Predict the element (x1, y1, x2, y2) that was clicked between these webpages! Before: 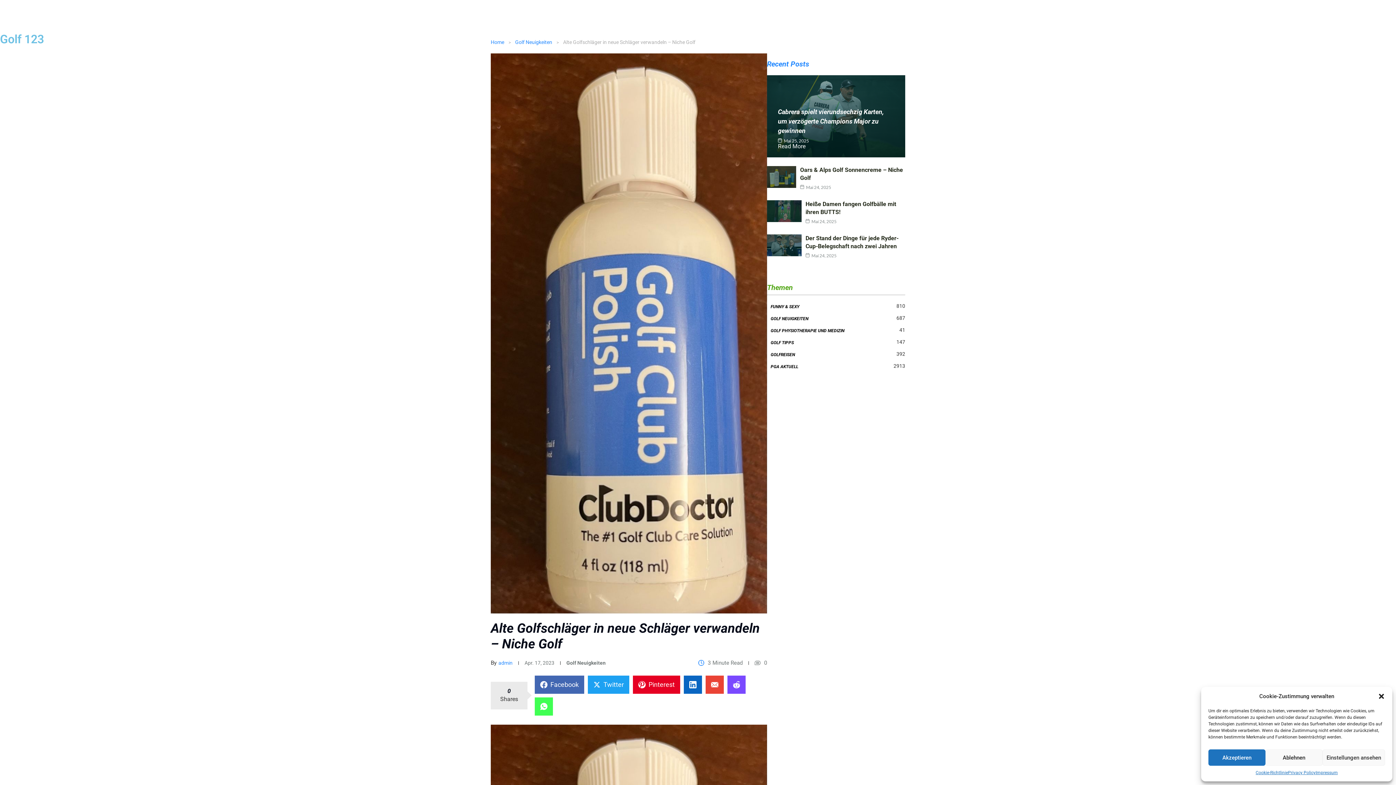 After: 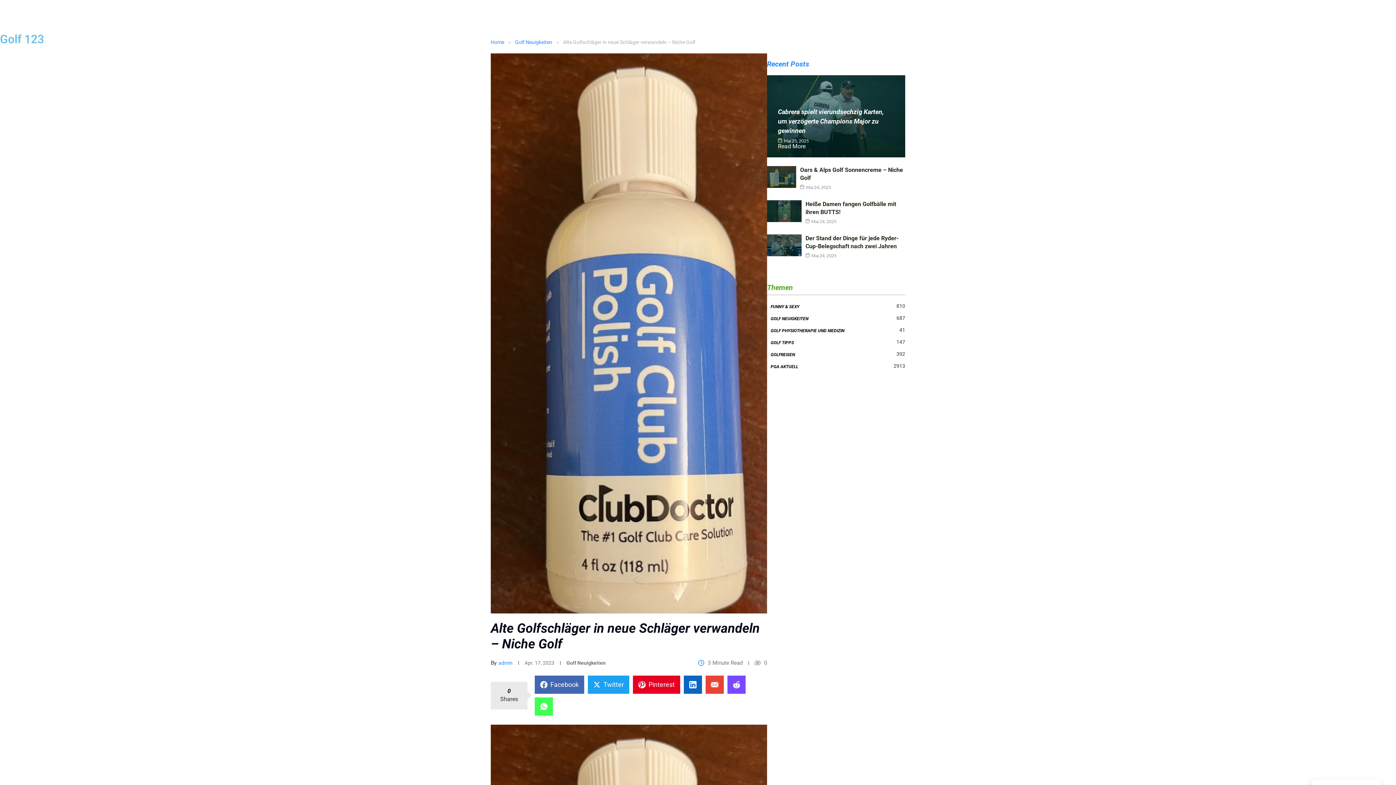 Action: bbox: (1208, 749, 1265, 766) label: Akzeptieren